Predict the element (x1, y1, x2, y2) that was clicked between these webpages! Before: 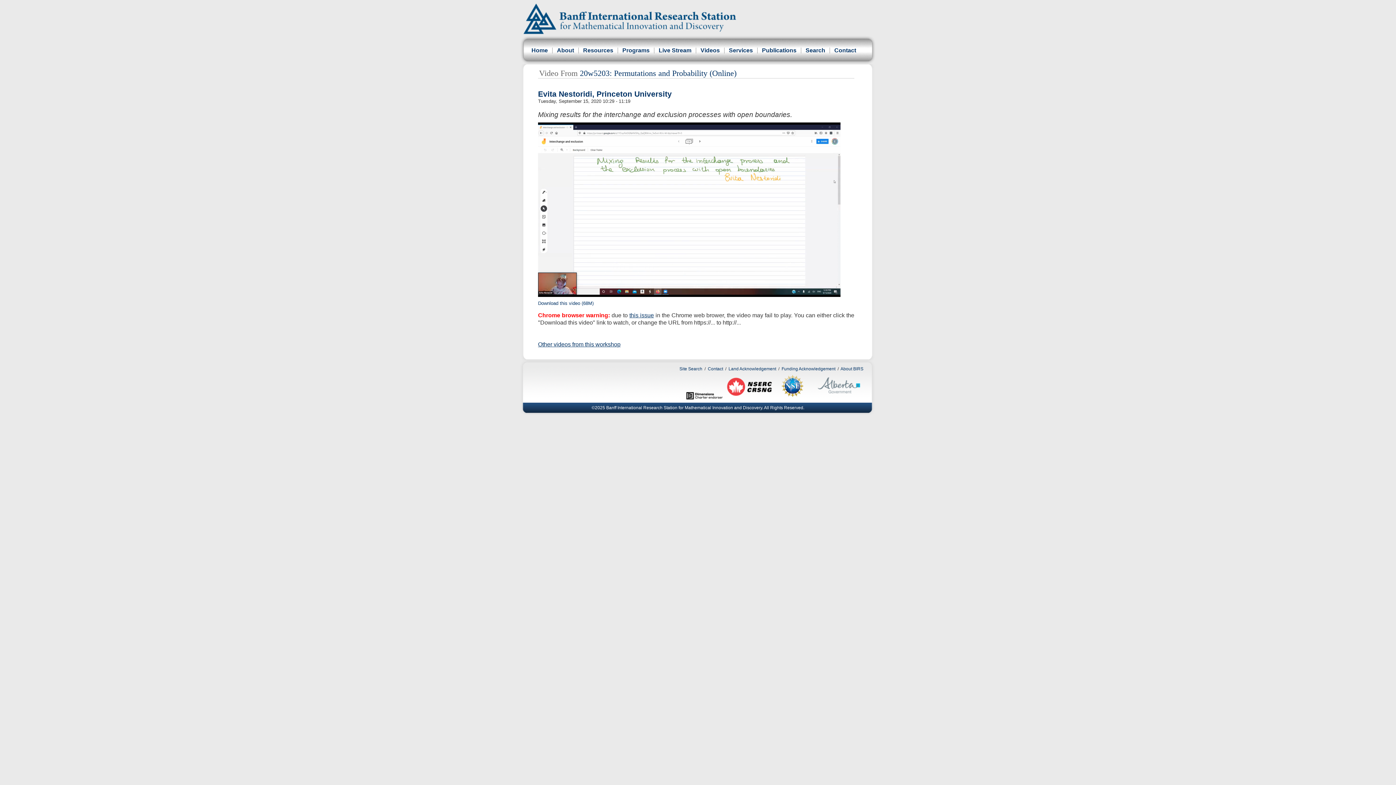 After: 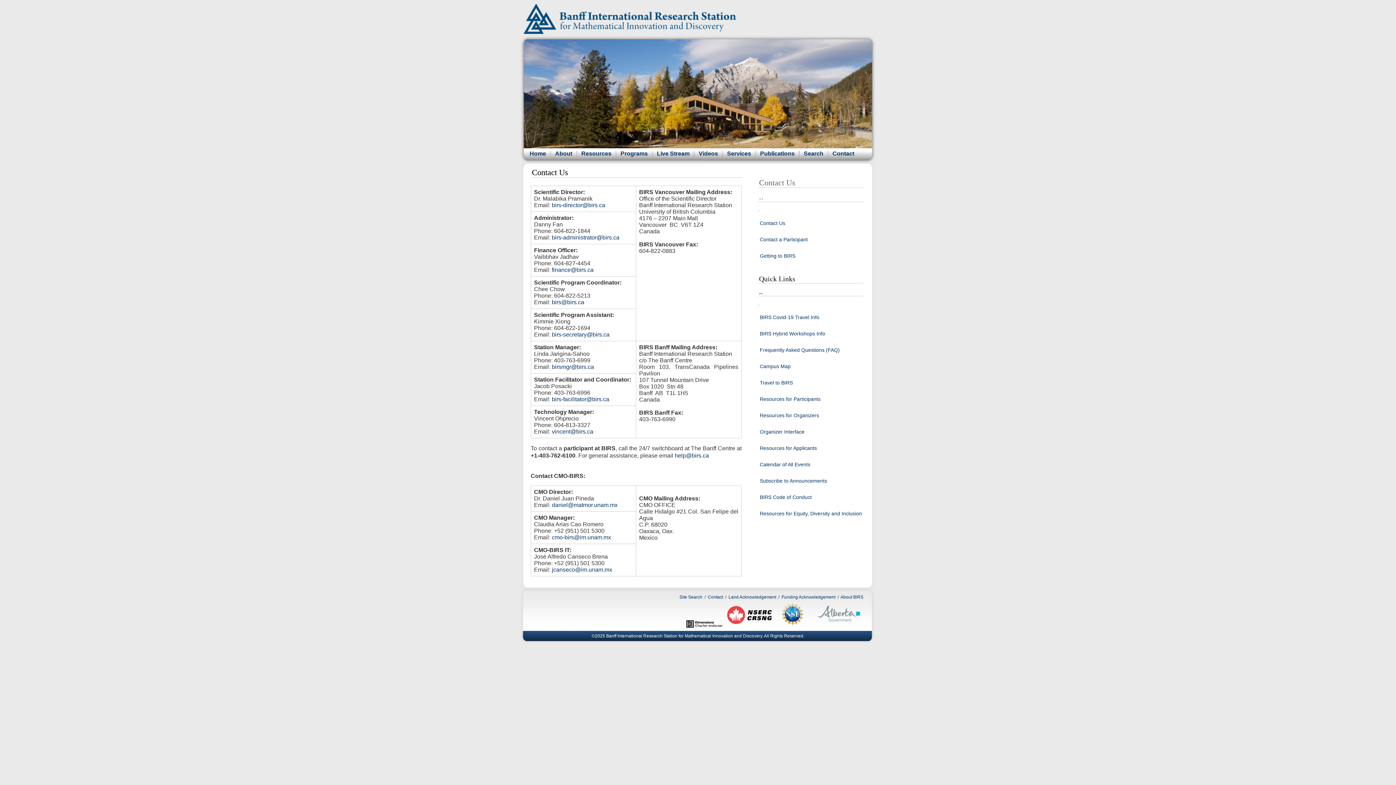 Action: bbox: (833, 47, 856, 53) label: Contact